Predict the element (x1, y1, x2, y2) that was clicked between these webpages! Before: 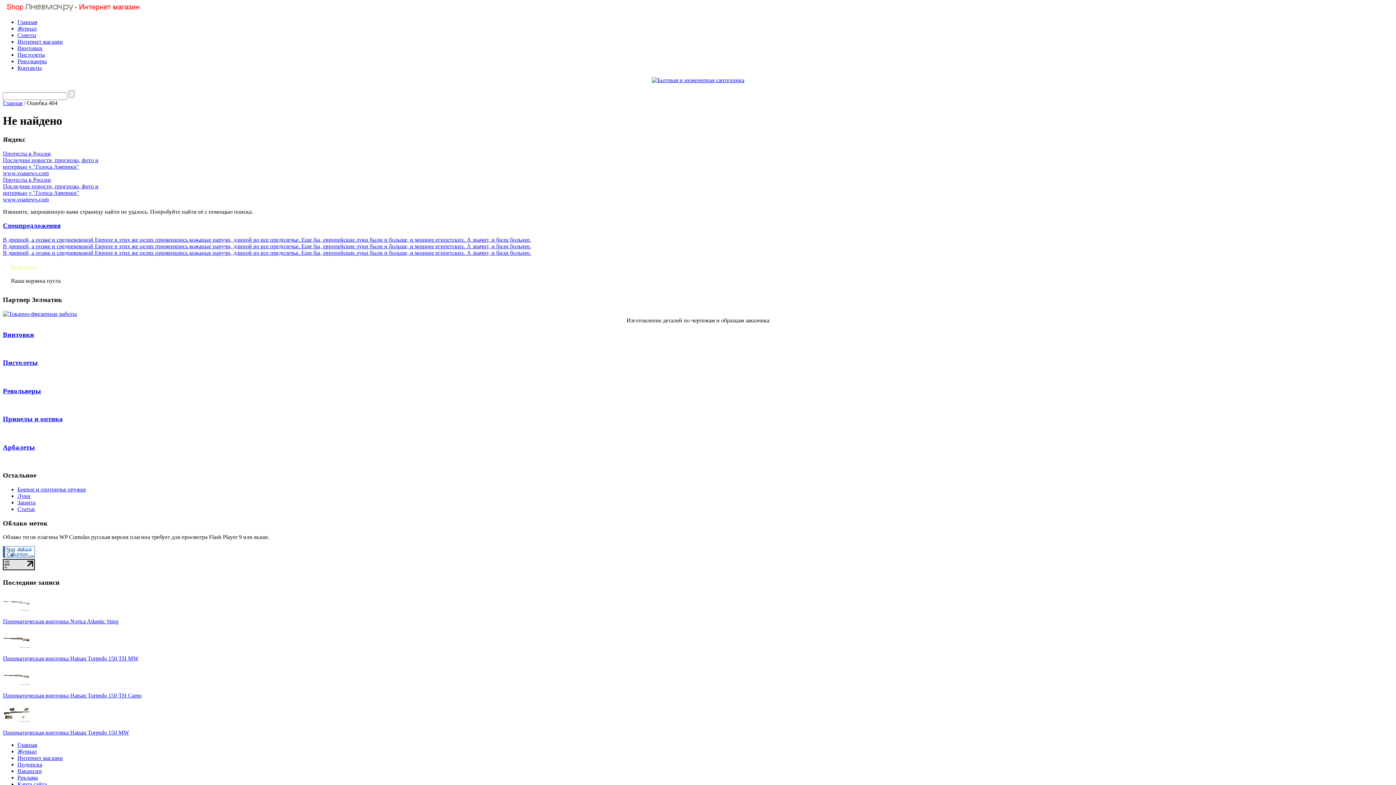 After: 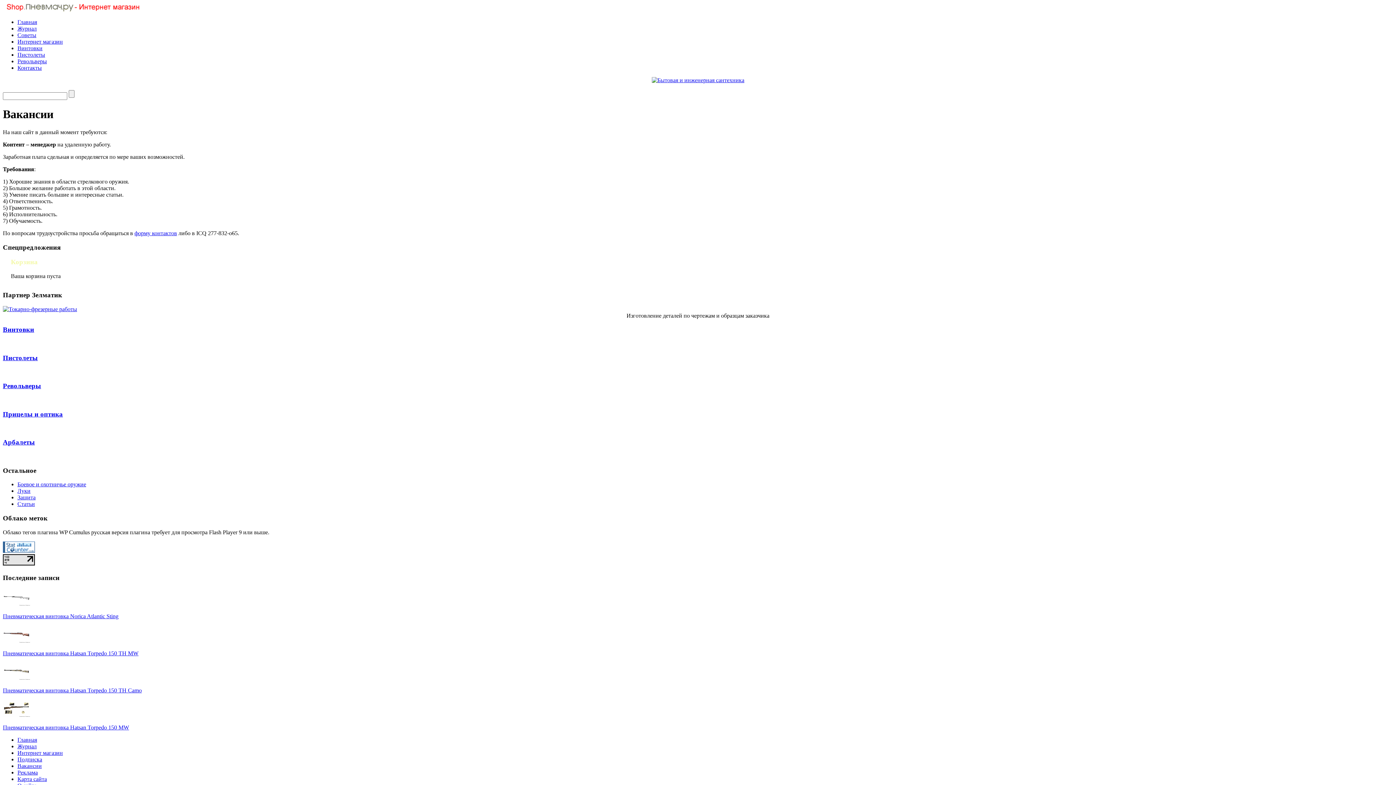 Action: label: Вакансии bbox: (17, 768, 41, 774)